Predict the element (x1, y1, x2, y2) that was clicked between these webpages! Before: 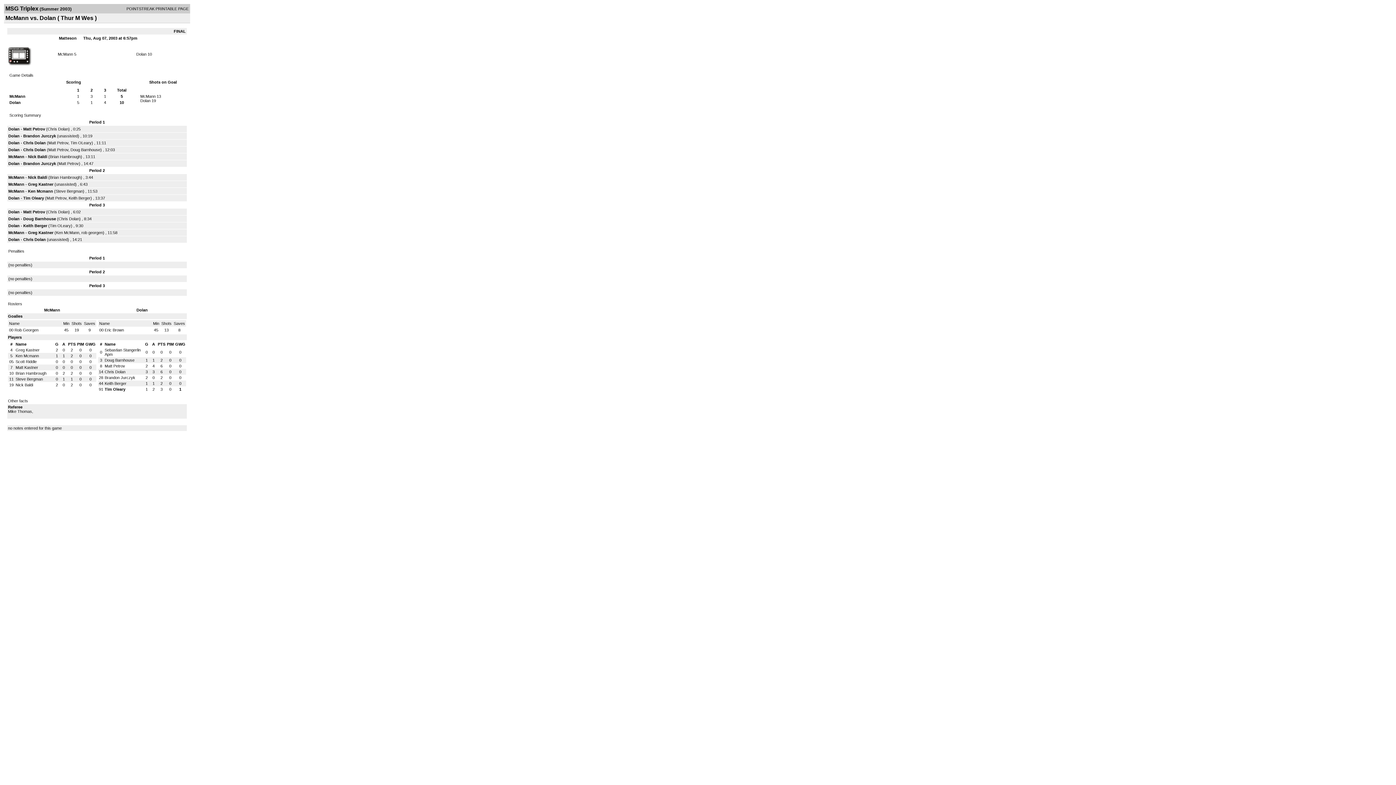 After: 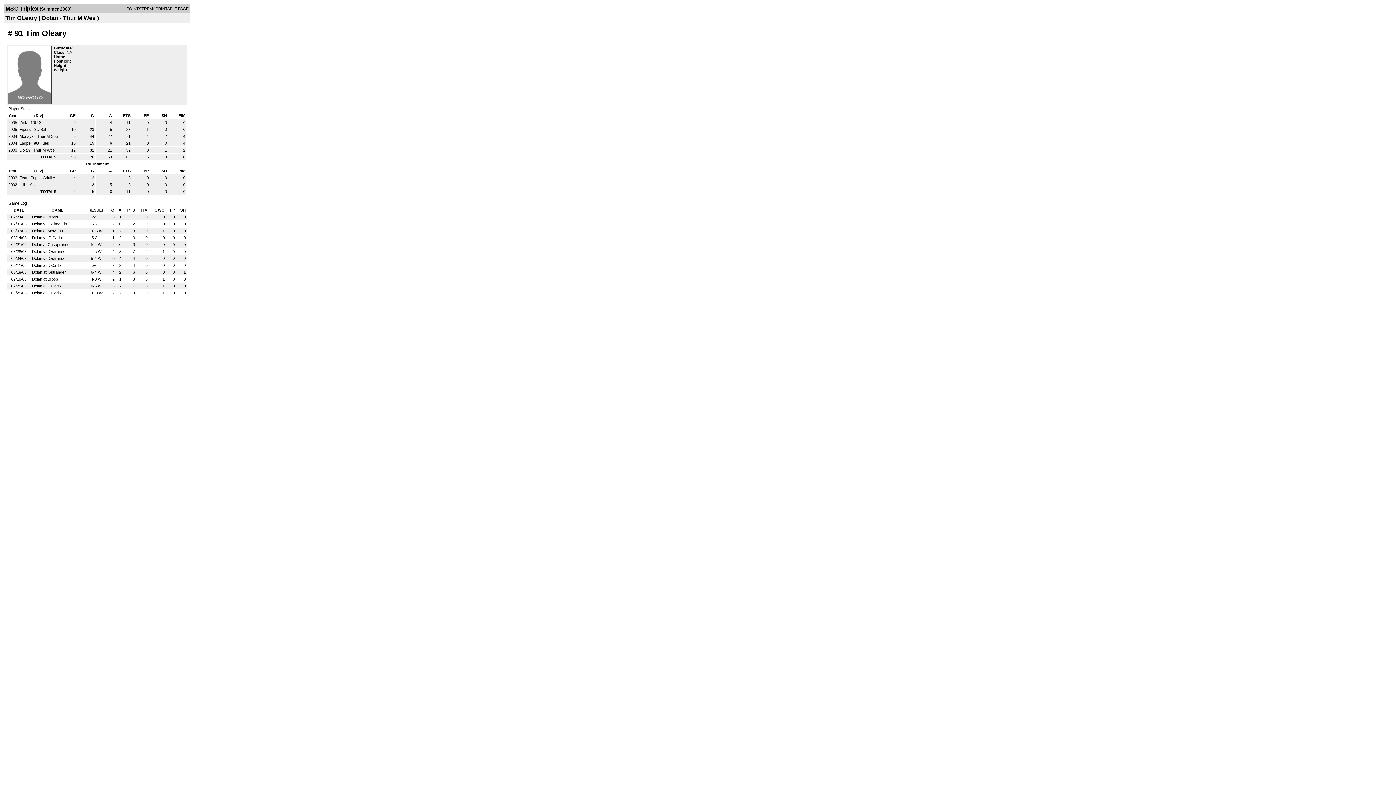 Action: bbox: (49, 223, 70, 228) label: Tim OLeary